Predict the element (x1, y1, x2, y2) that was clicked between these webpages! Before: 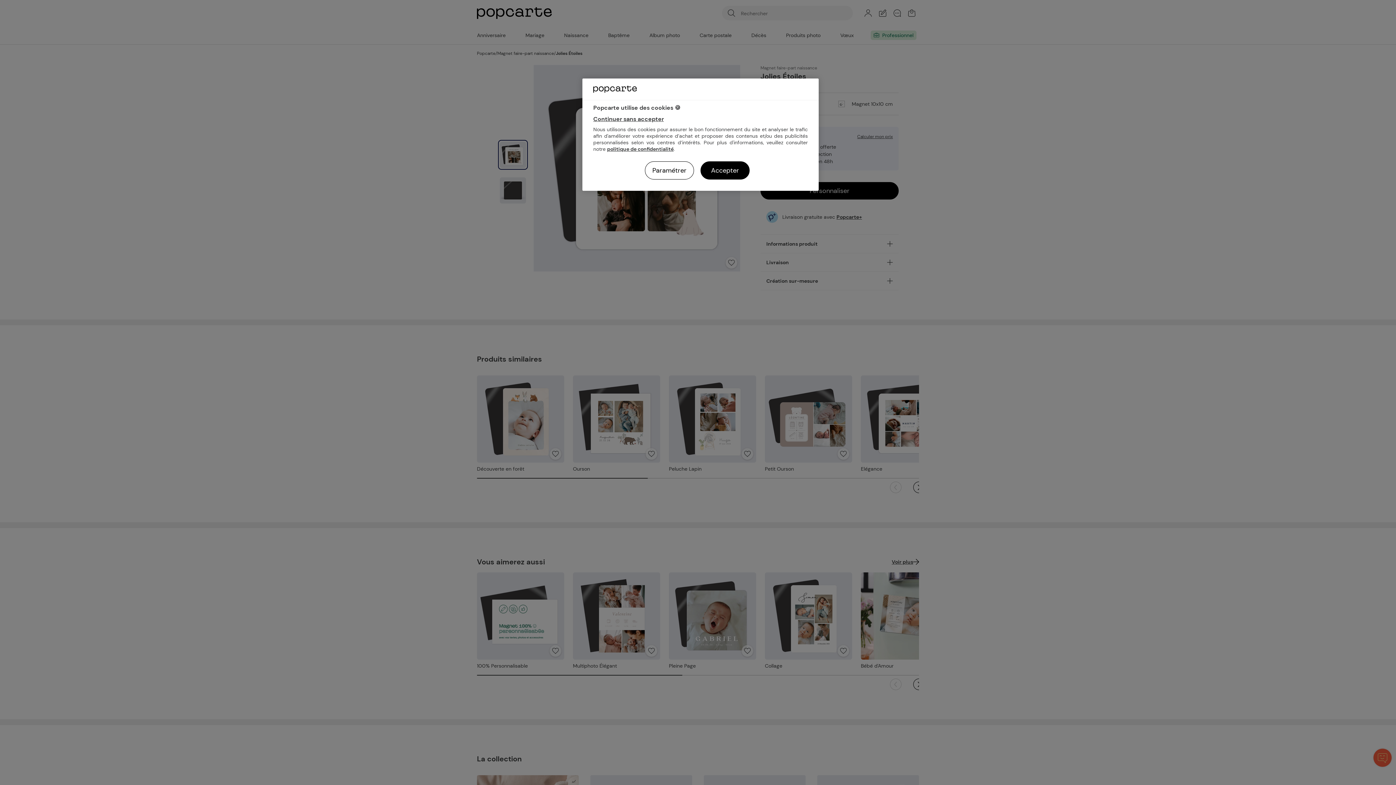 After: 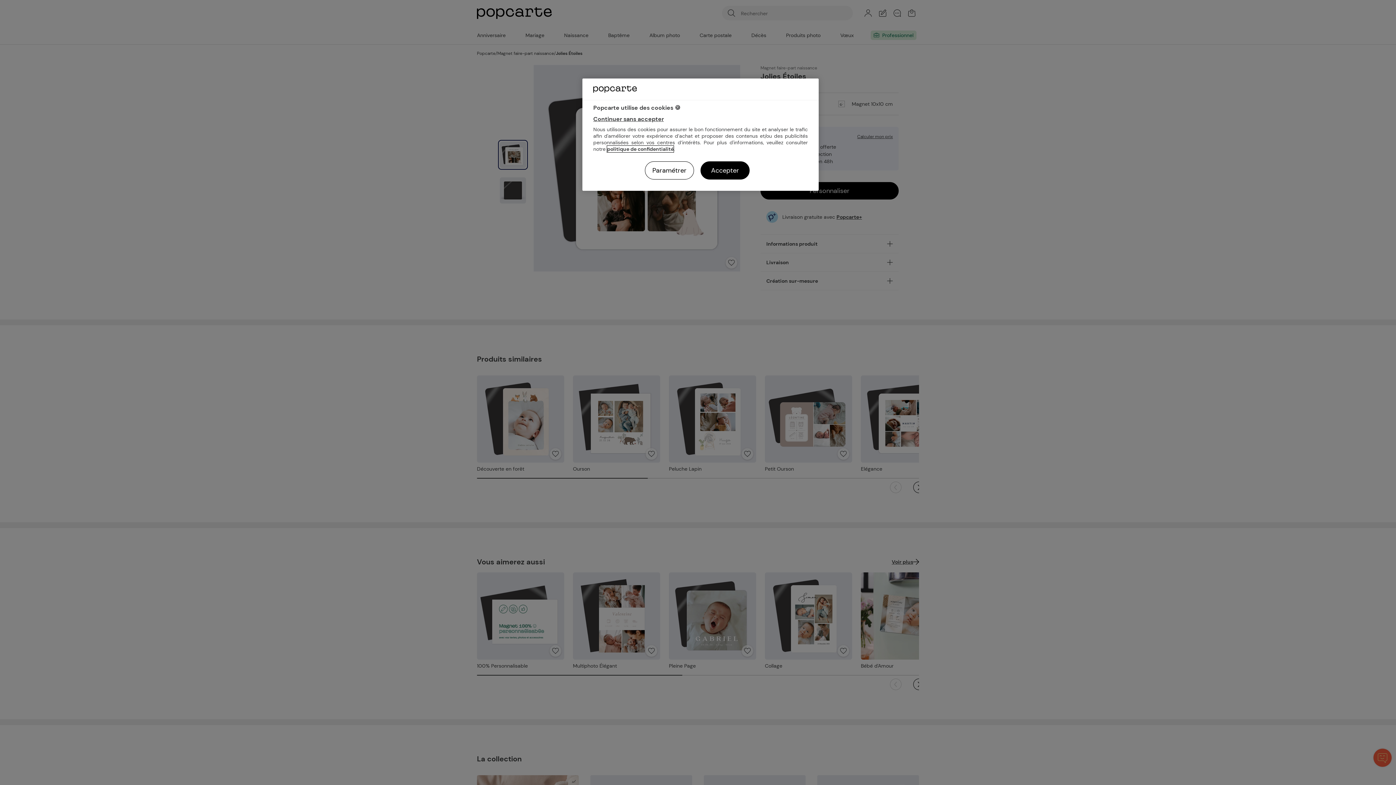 Action: bbox: (607, 145, 673, 152) label: politique de confidentialité